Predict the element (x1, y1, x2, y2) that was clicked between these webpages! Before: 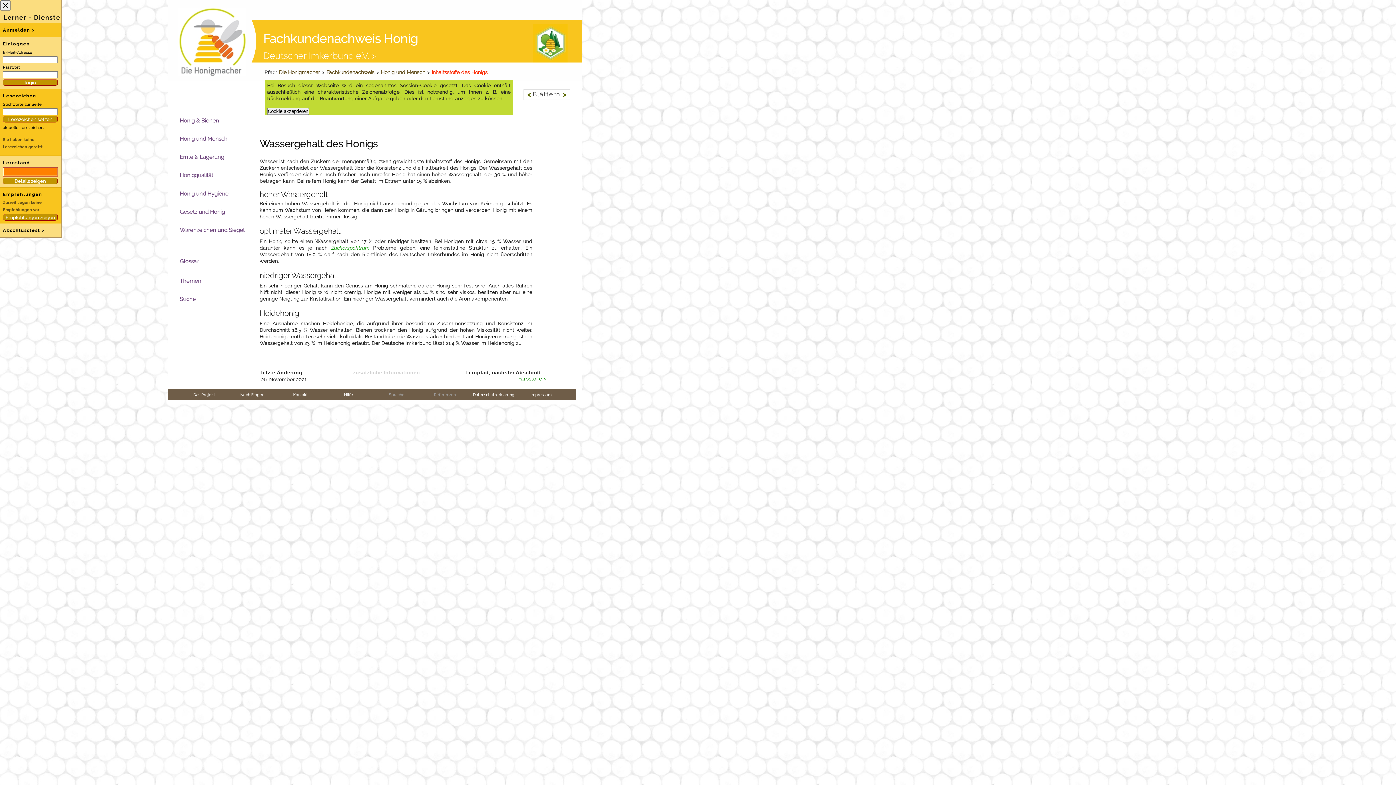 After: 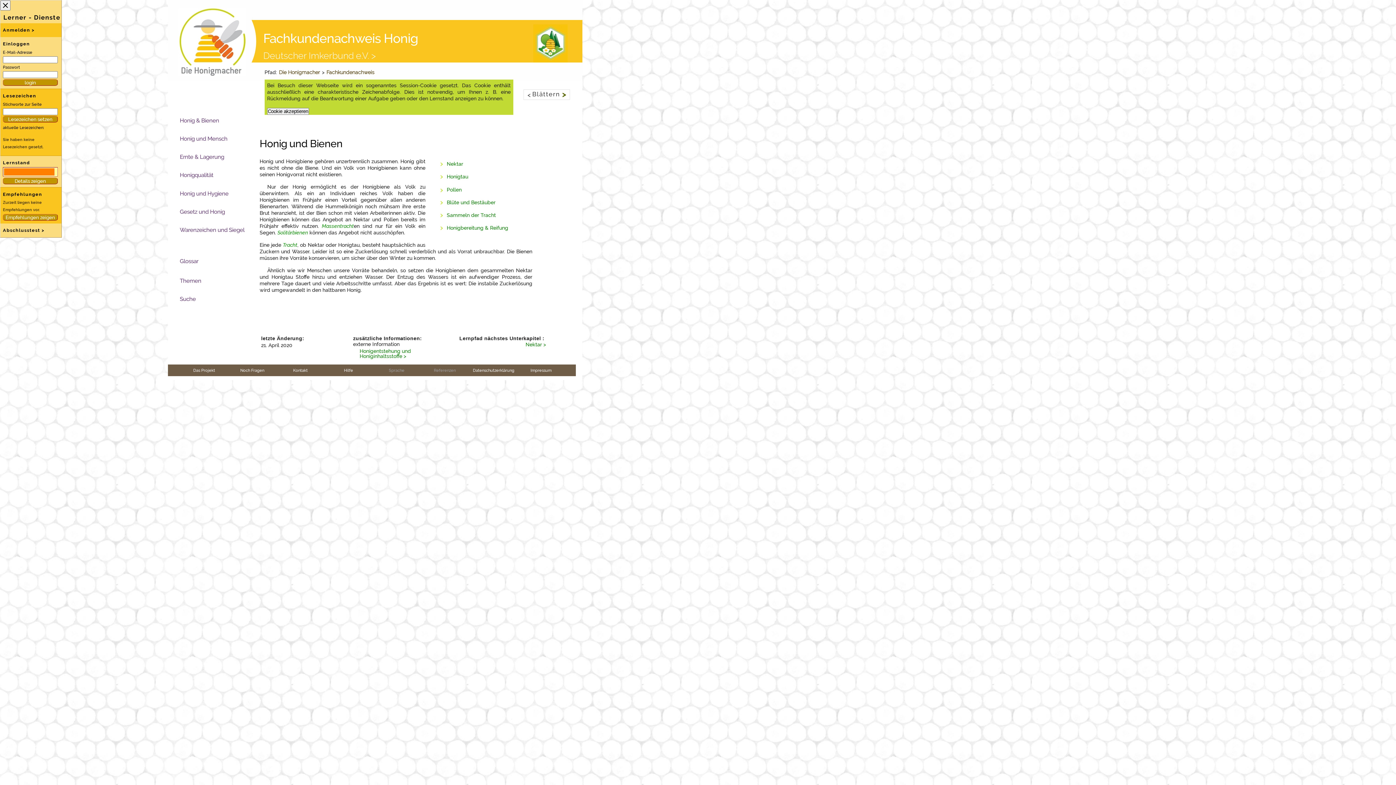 Action: bbox: (179, 117, 219, 124) label: Honig & Bienen